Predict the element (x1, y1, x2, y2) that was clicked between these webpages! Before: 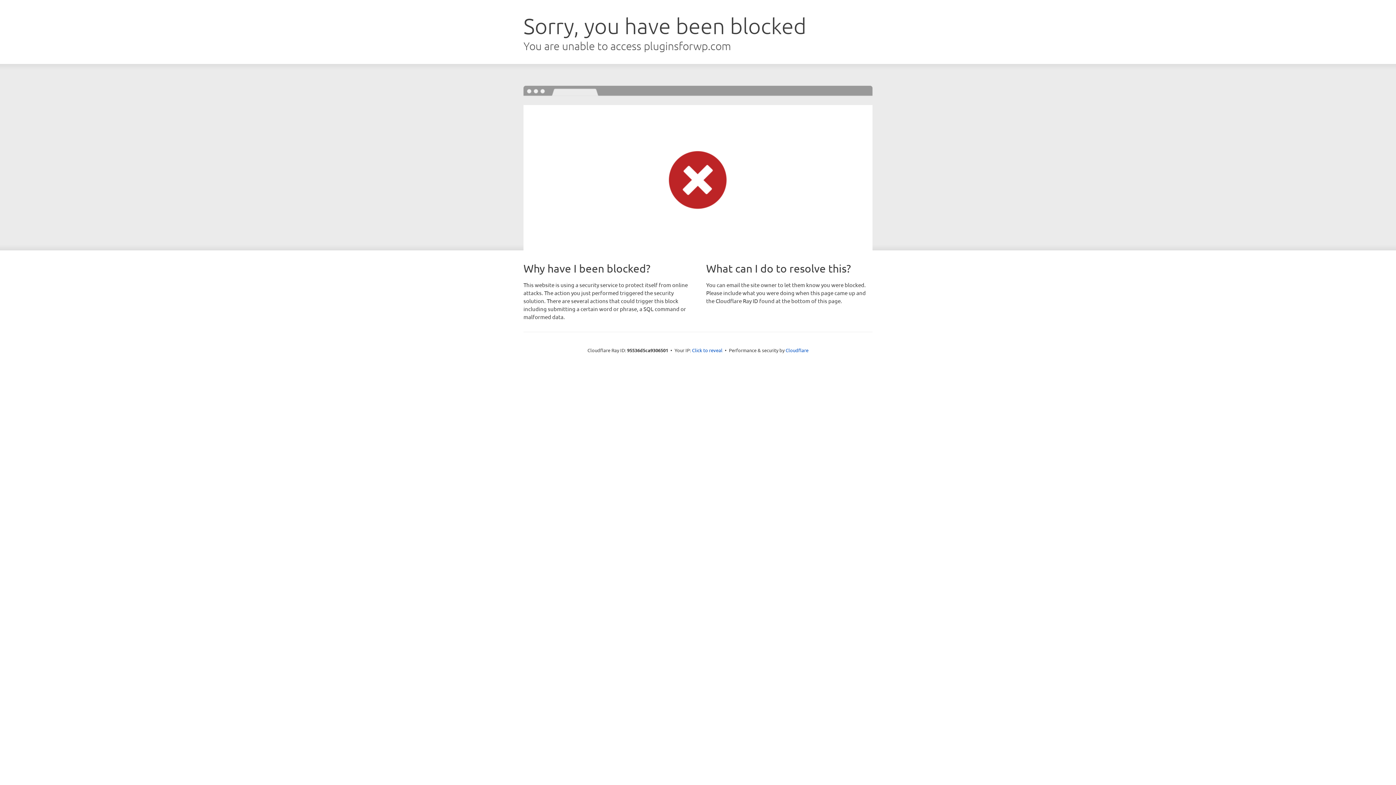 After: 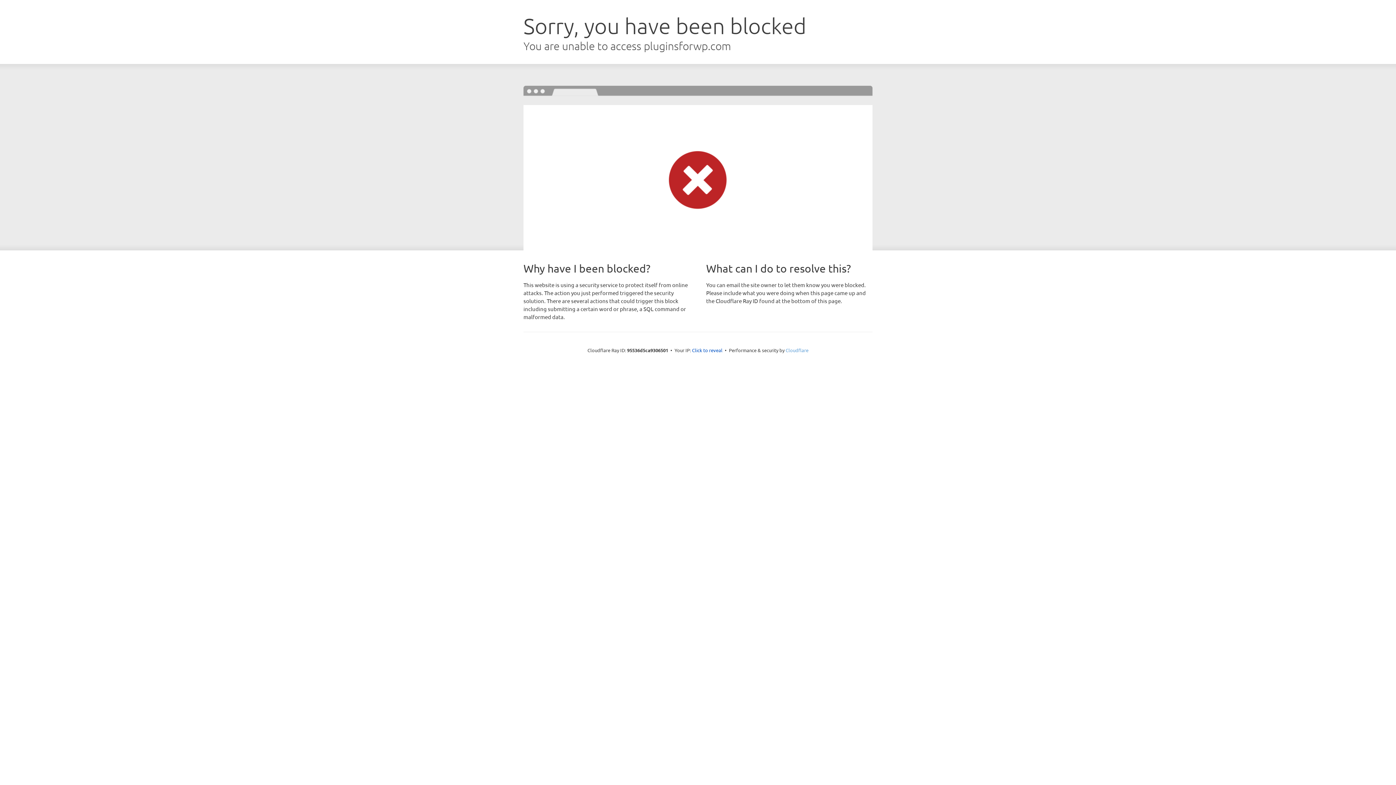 Action: label: Cloudflare bbox: (785, 347, 808, 353)